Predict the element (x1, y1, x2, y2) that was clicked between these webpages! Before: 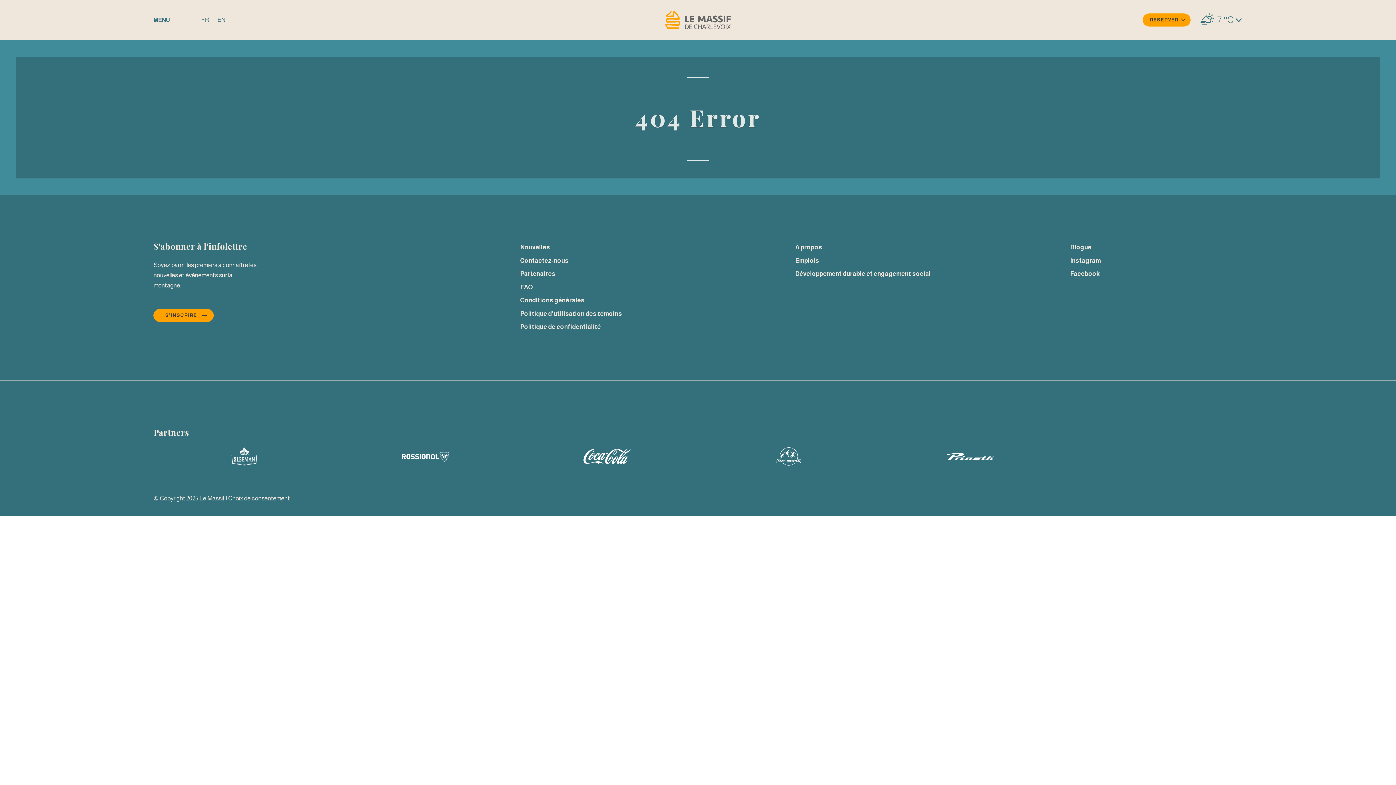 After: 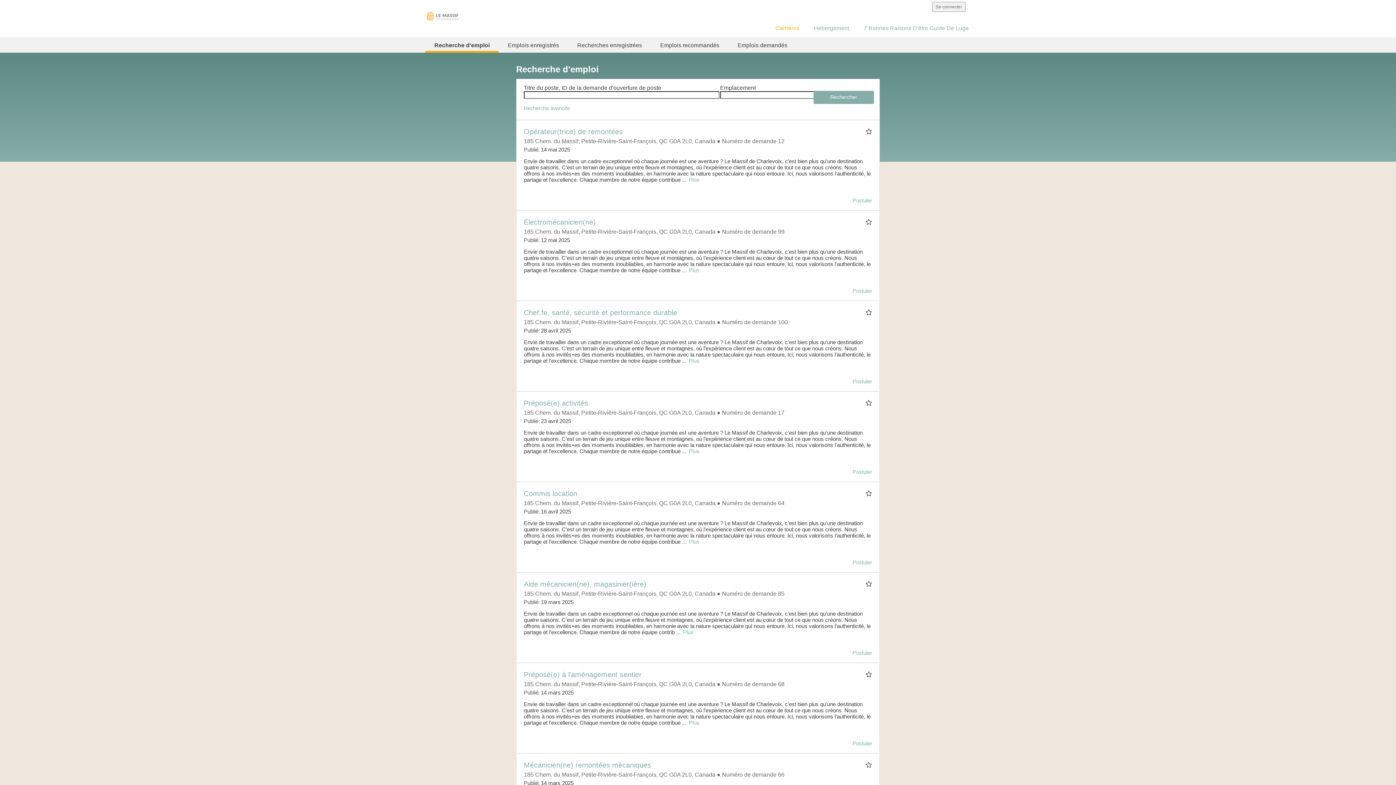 Action: bbox: (795, 254, 967, 267) label: Emplois